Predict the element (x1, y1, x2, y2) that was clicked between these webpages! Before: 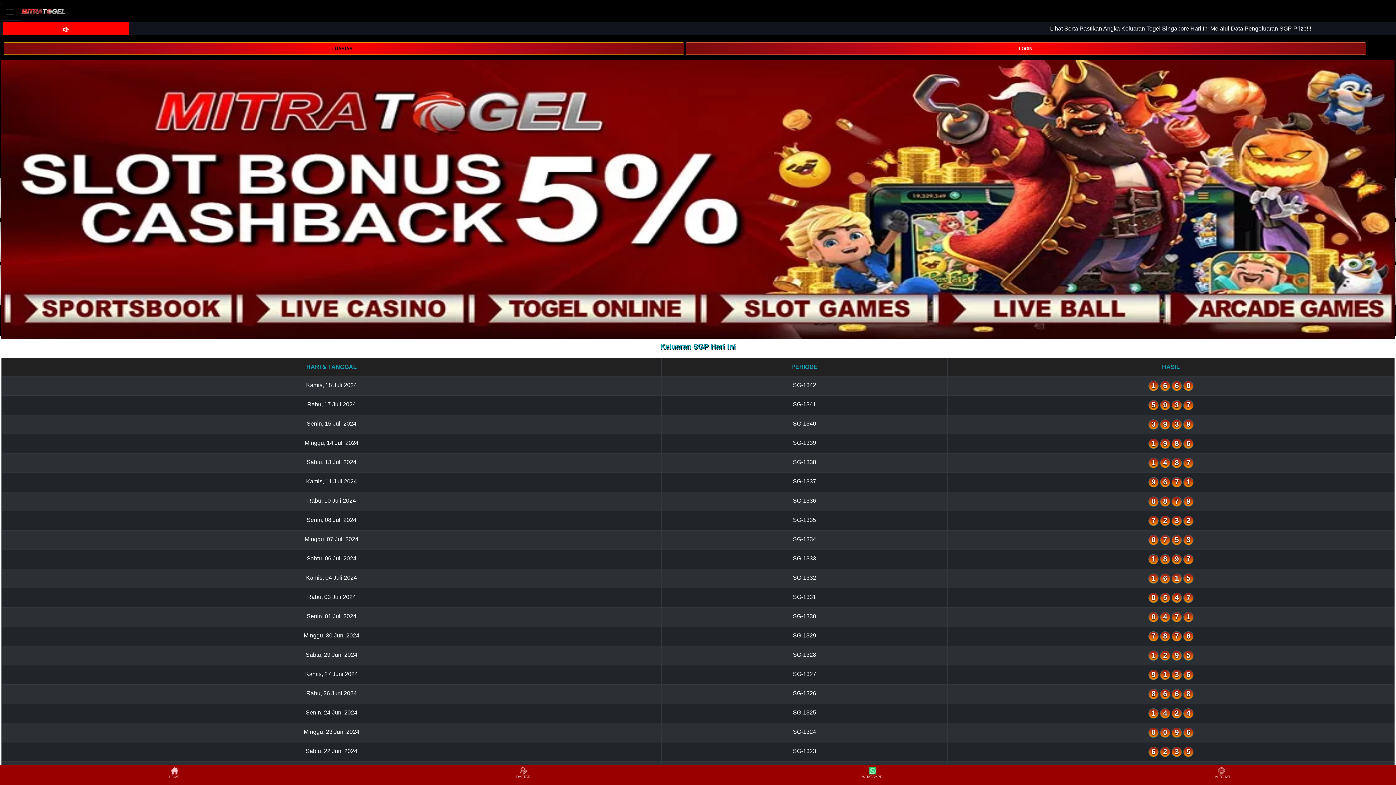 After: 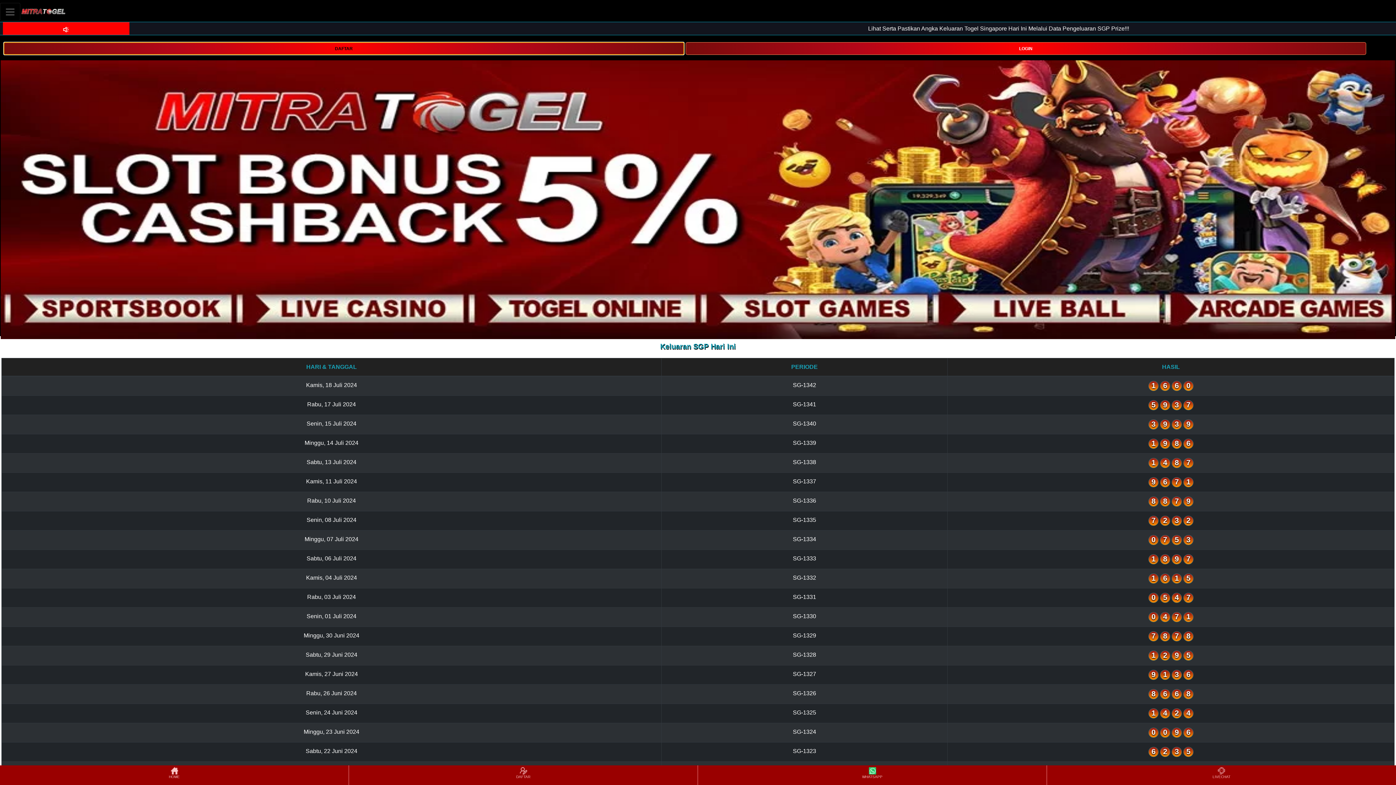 Action: label: DAFTAR bbox: (3, 42, 684, 54)